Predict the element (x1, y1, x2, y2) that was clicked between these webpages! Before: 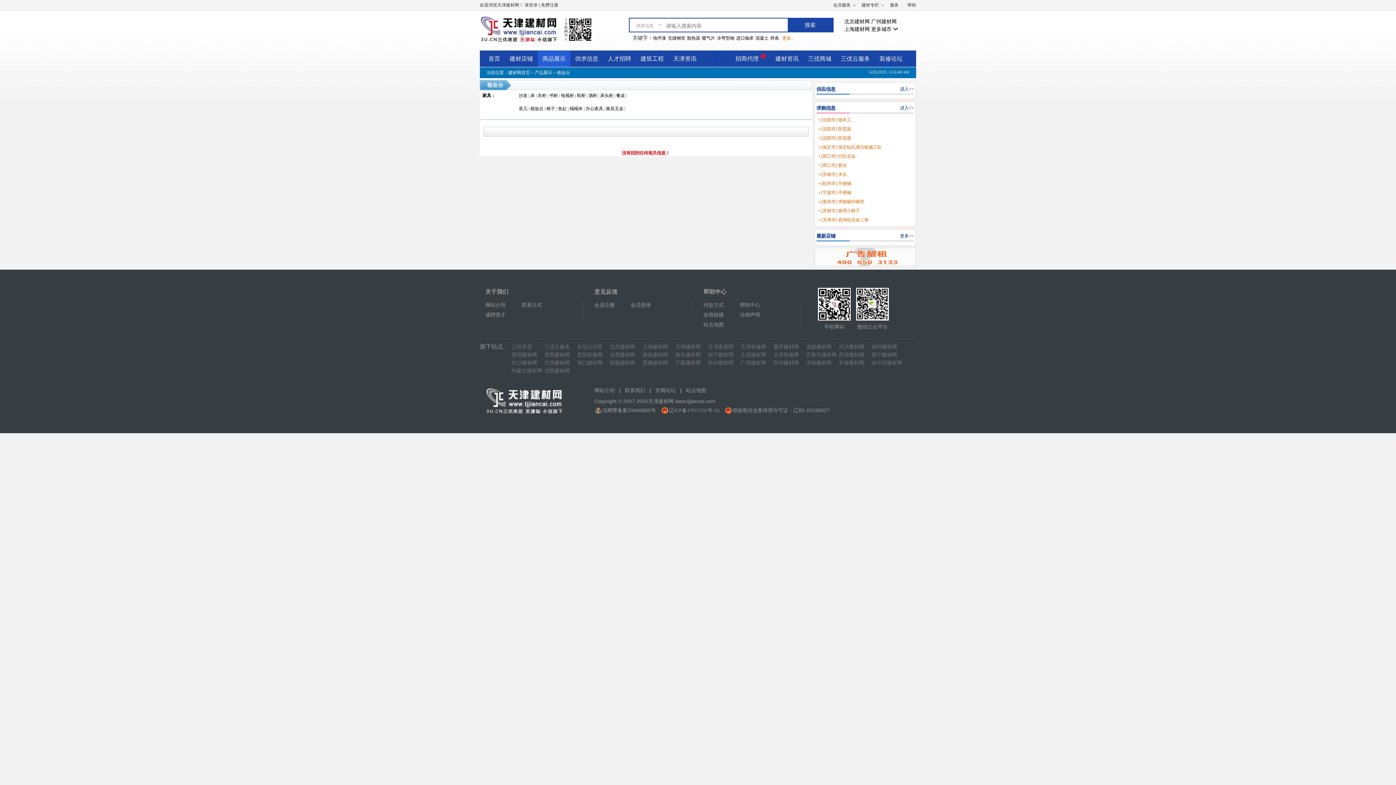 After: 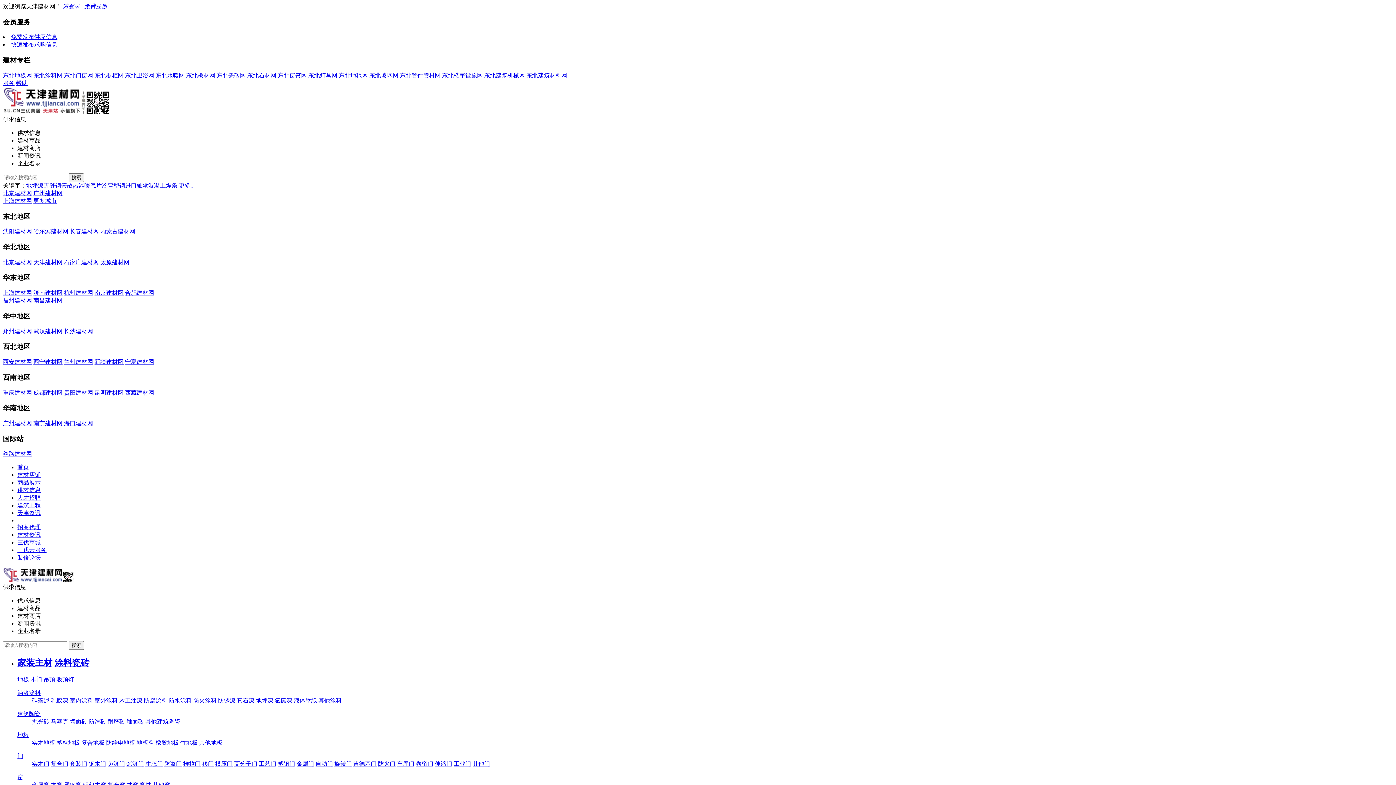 Action: label: 更多>> bbox: (900, 233, 914, 238)